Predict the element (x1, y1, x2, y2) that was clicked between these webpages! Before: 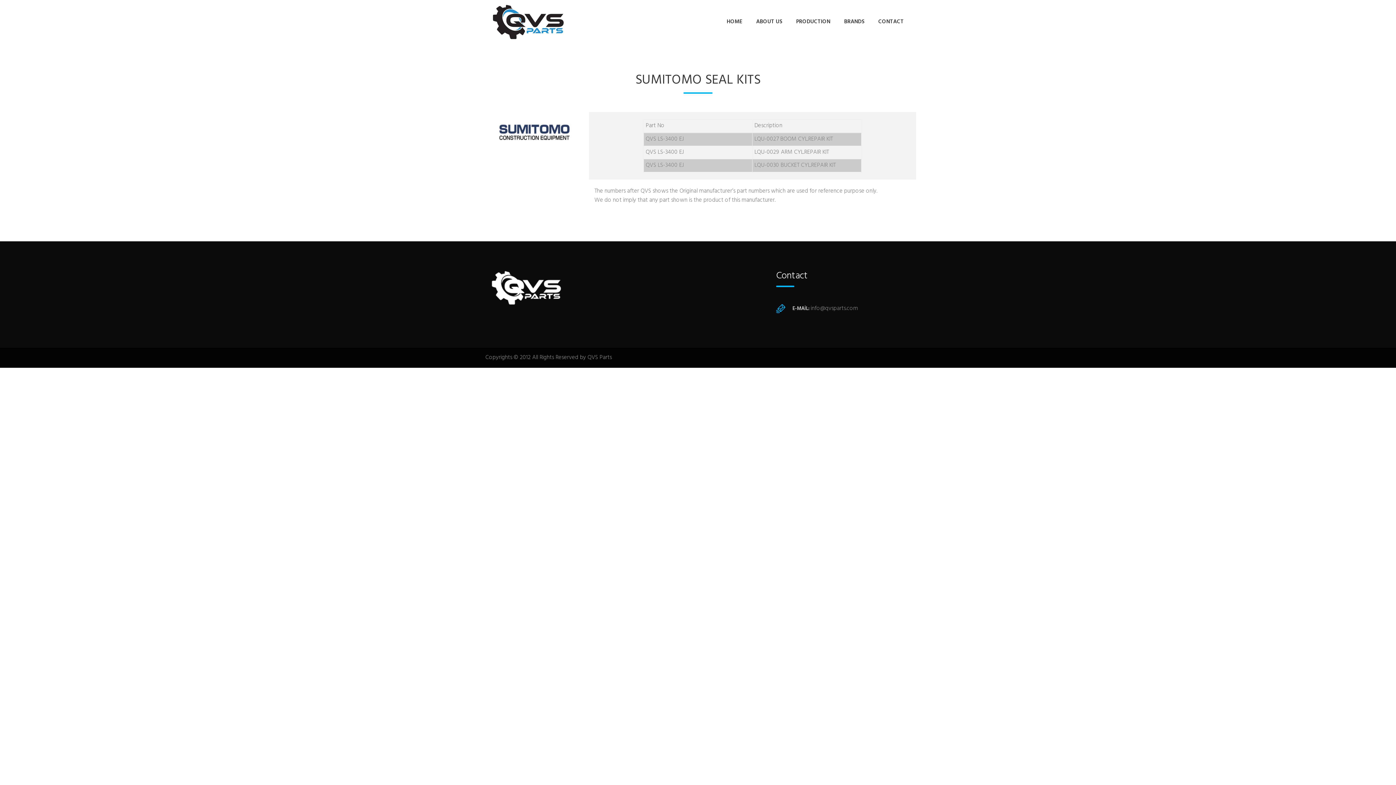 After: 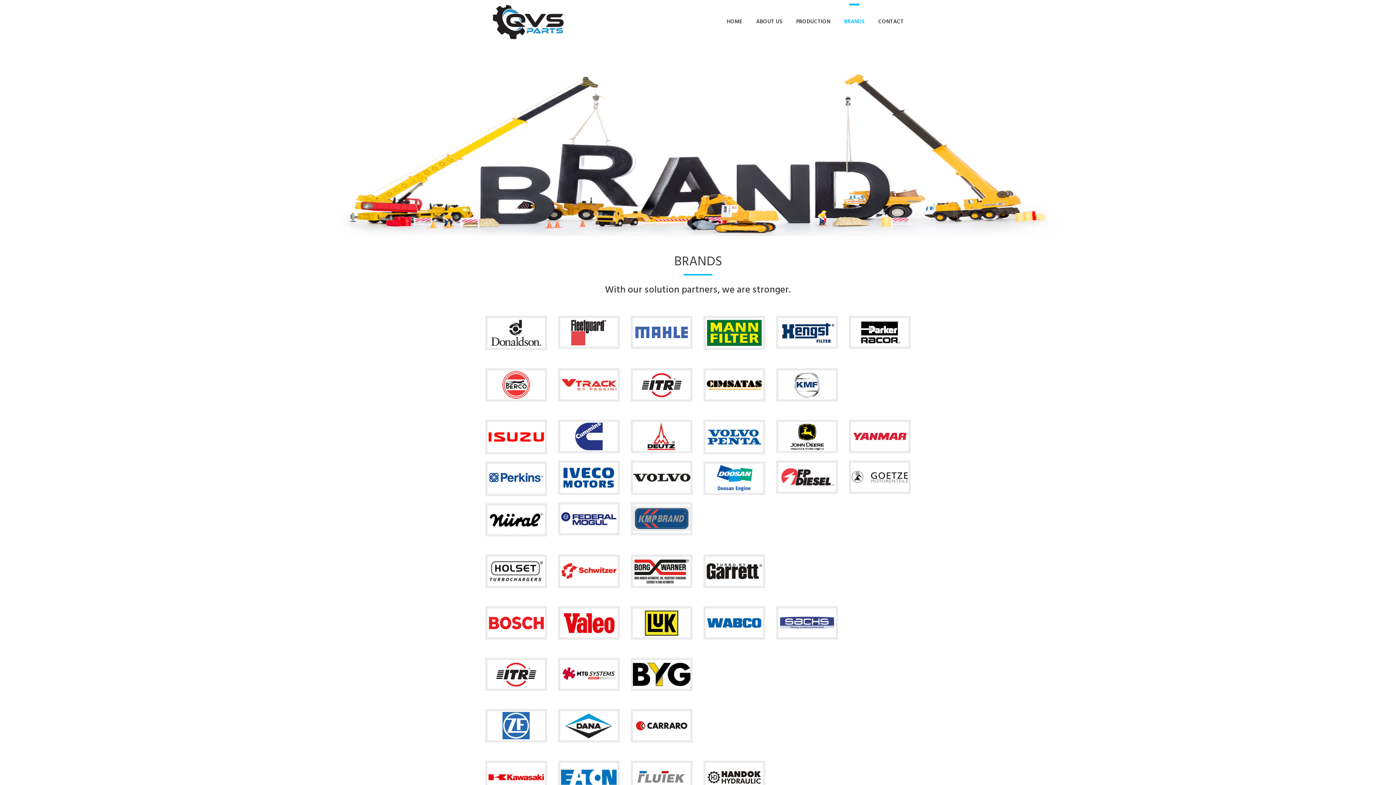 Action: bbox: (844, 17, 864, 26) label: BRANDS